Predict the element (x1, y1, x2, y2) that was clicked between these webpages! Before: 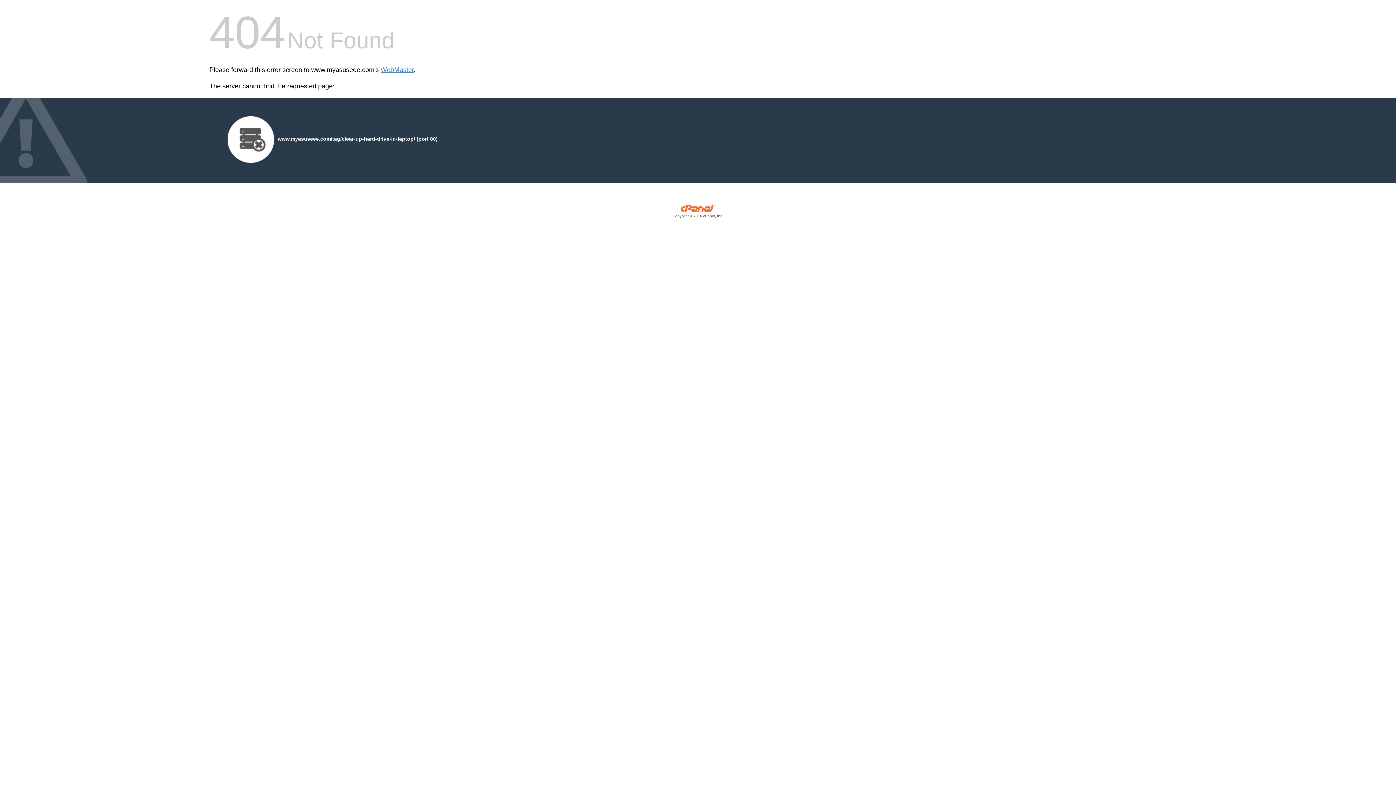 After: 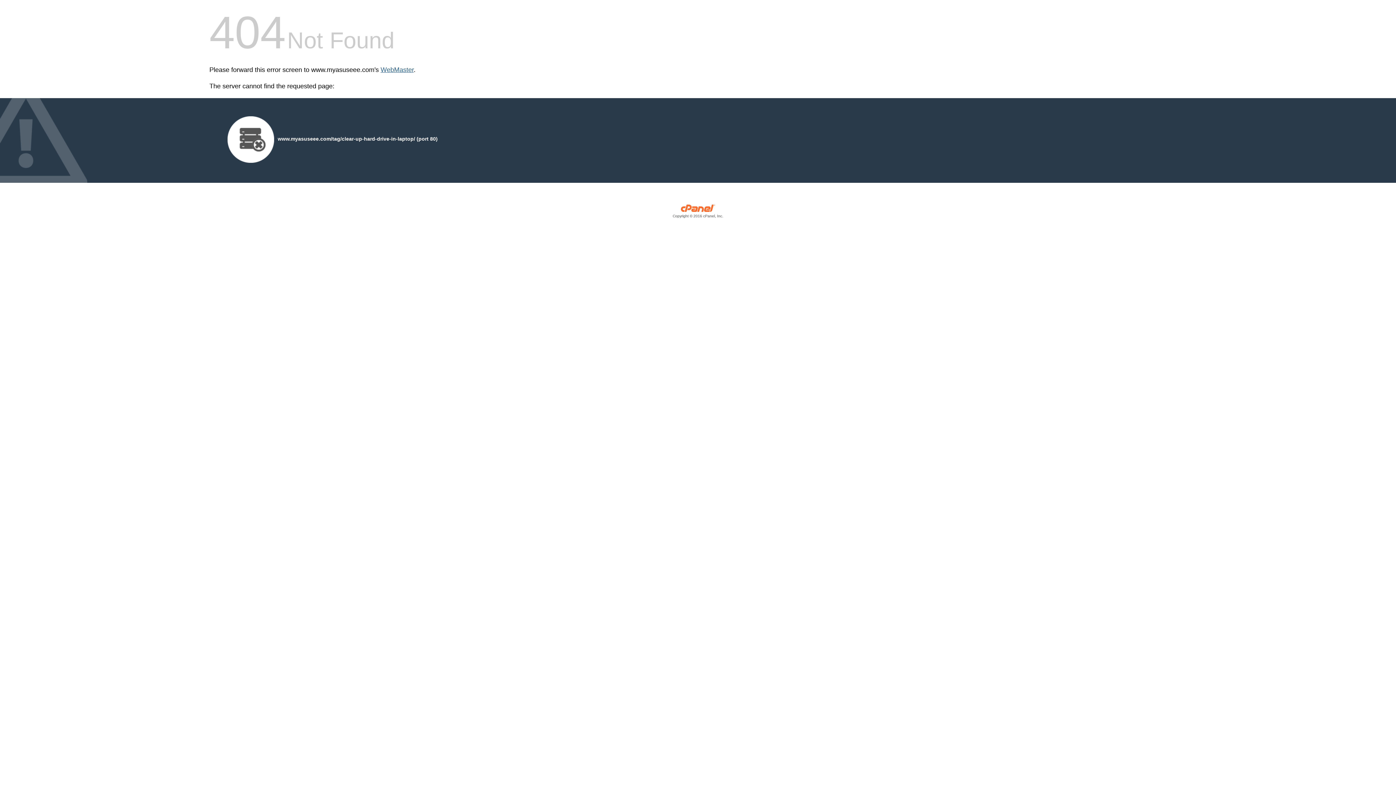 Action: bbox: (380, 66, 413, 73) label: WebMaster